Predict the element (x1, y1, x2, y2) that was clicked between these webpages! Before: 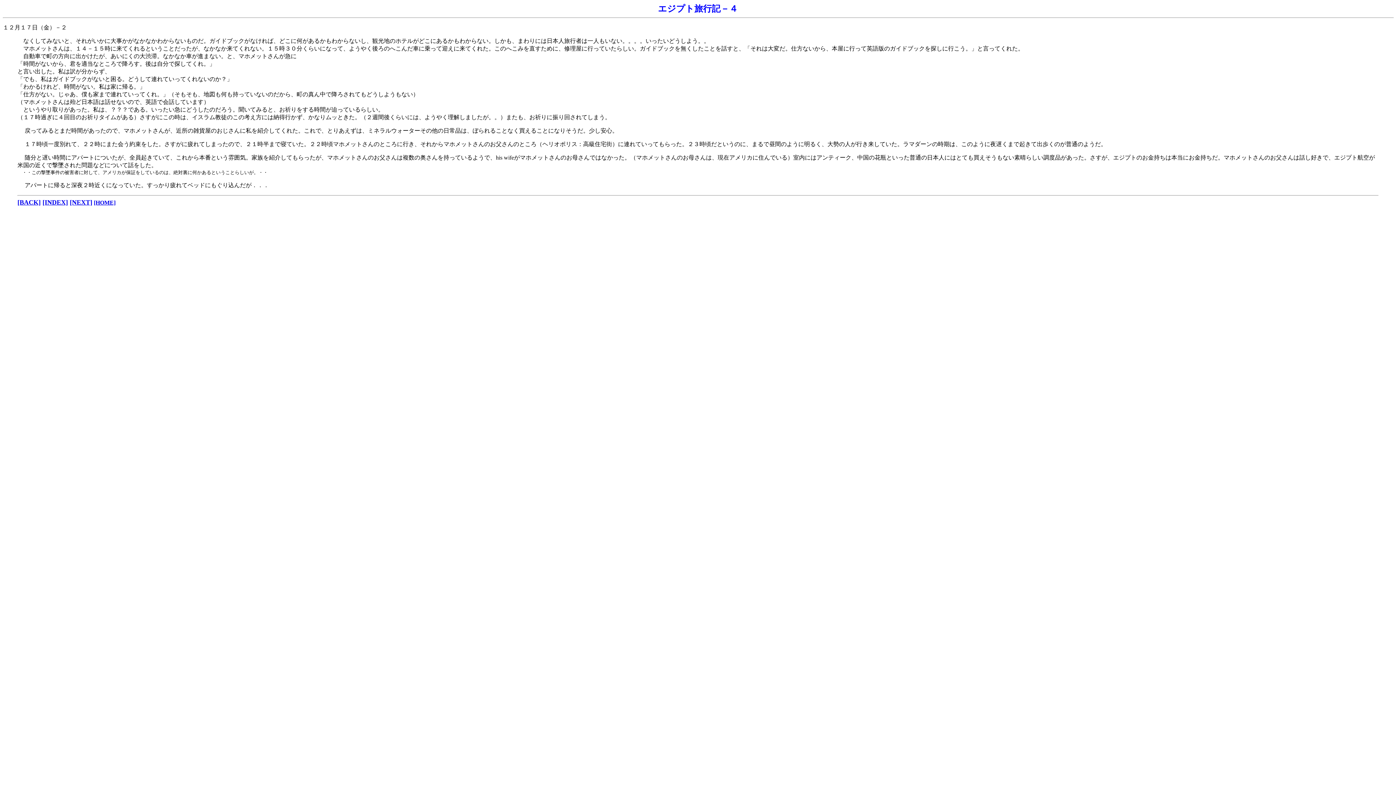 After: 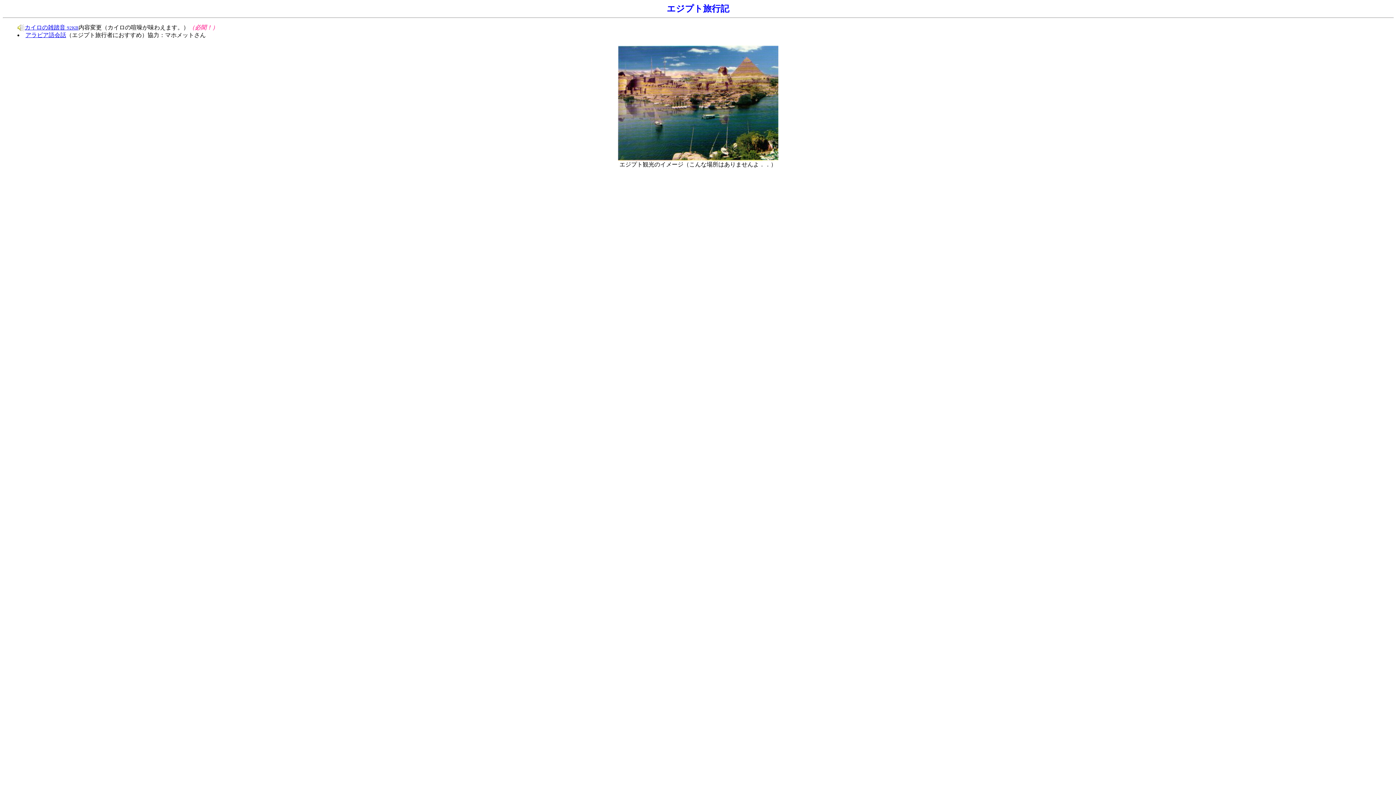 Action: bbox: (93, 199, 115, 205) label: [HOME]